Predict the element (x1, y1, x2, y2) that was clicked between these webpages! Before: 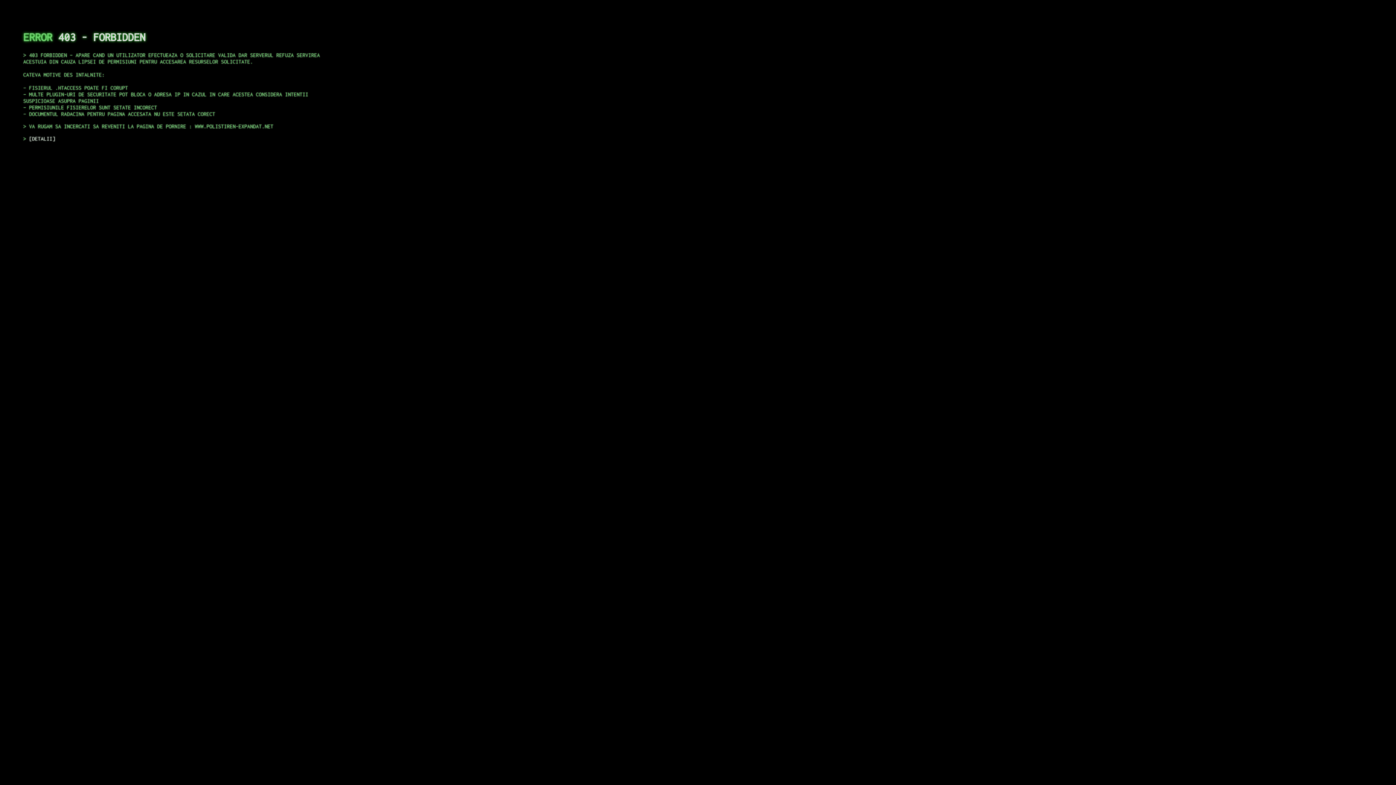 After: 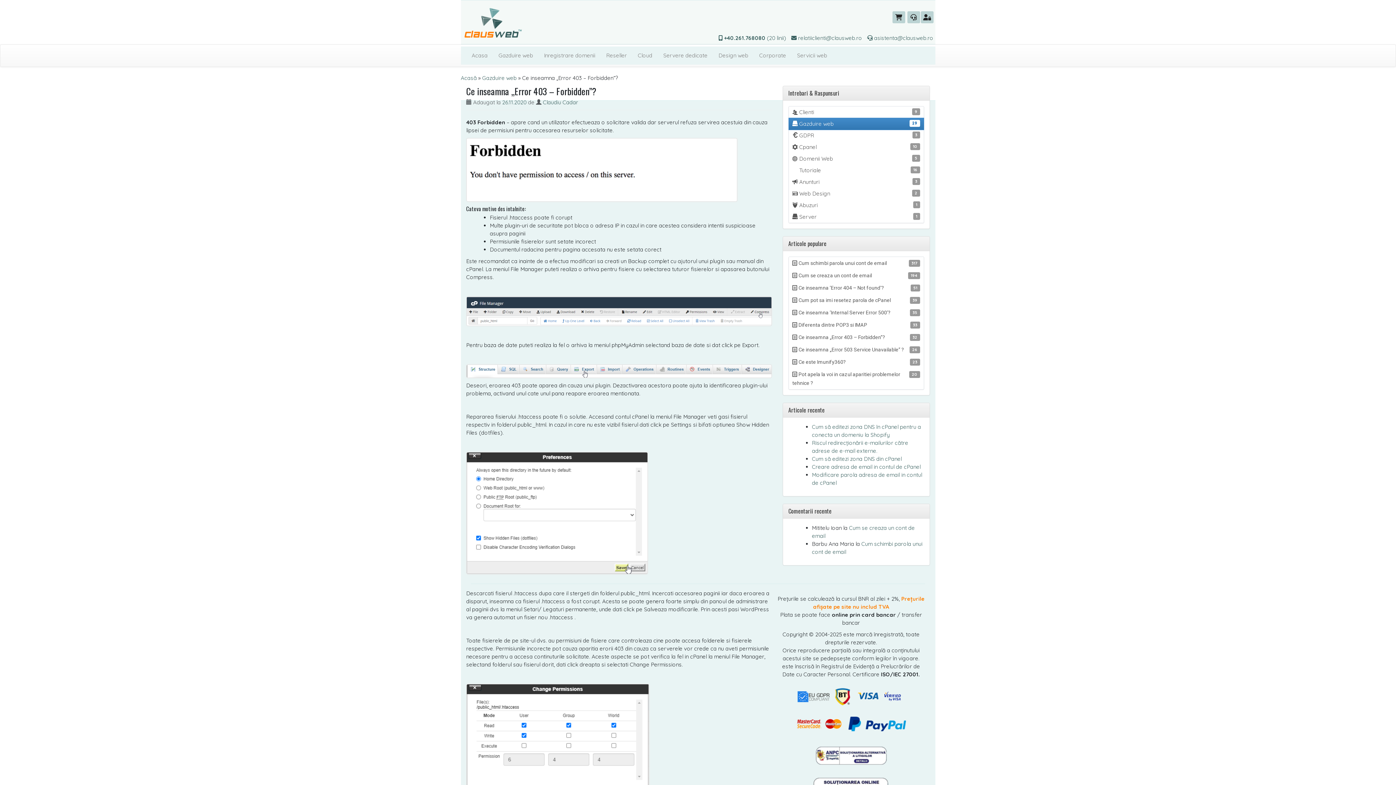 Action: label: DETALII bbox: (29, 135, 55, 141)